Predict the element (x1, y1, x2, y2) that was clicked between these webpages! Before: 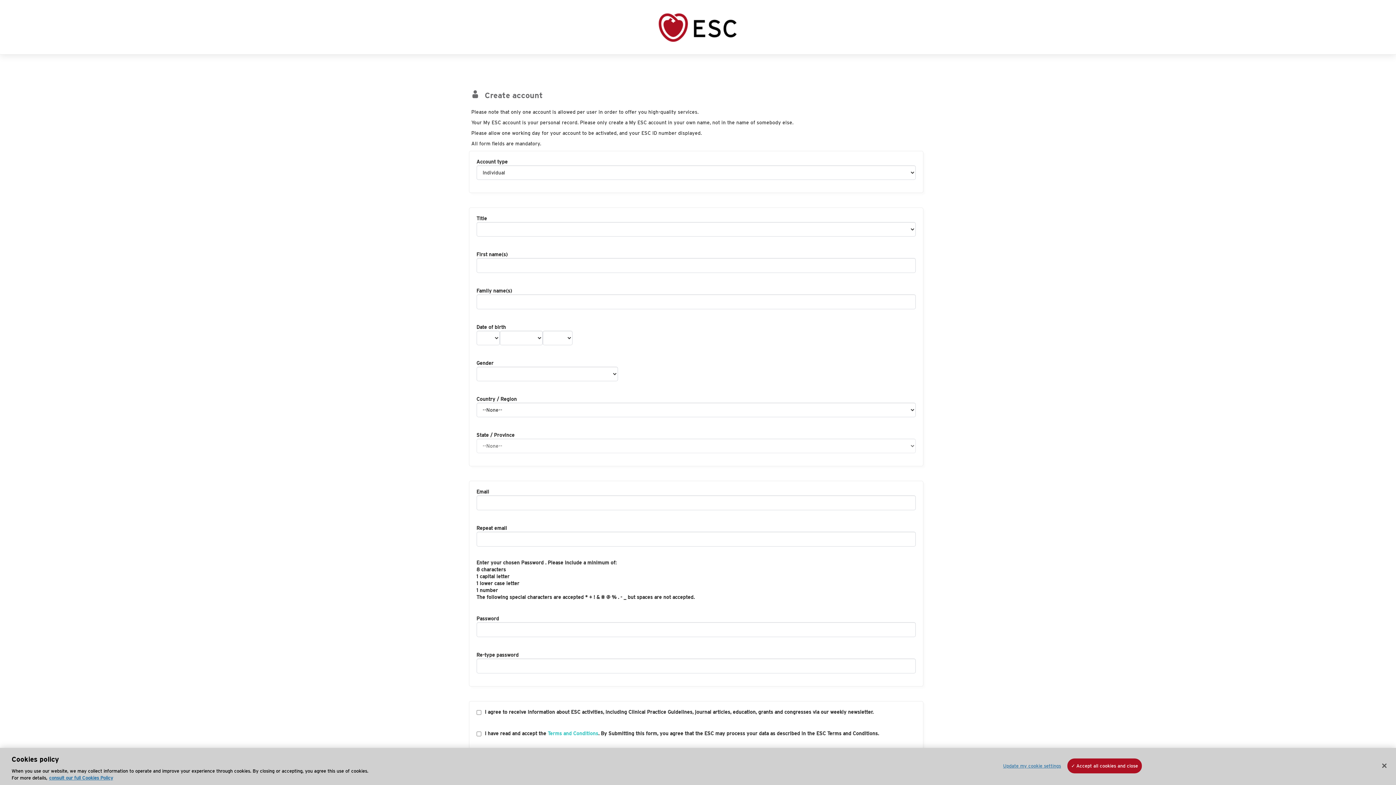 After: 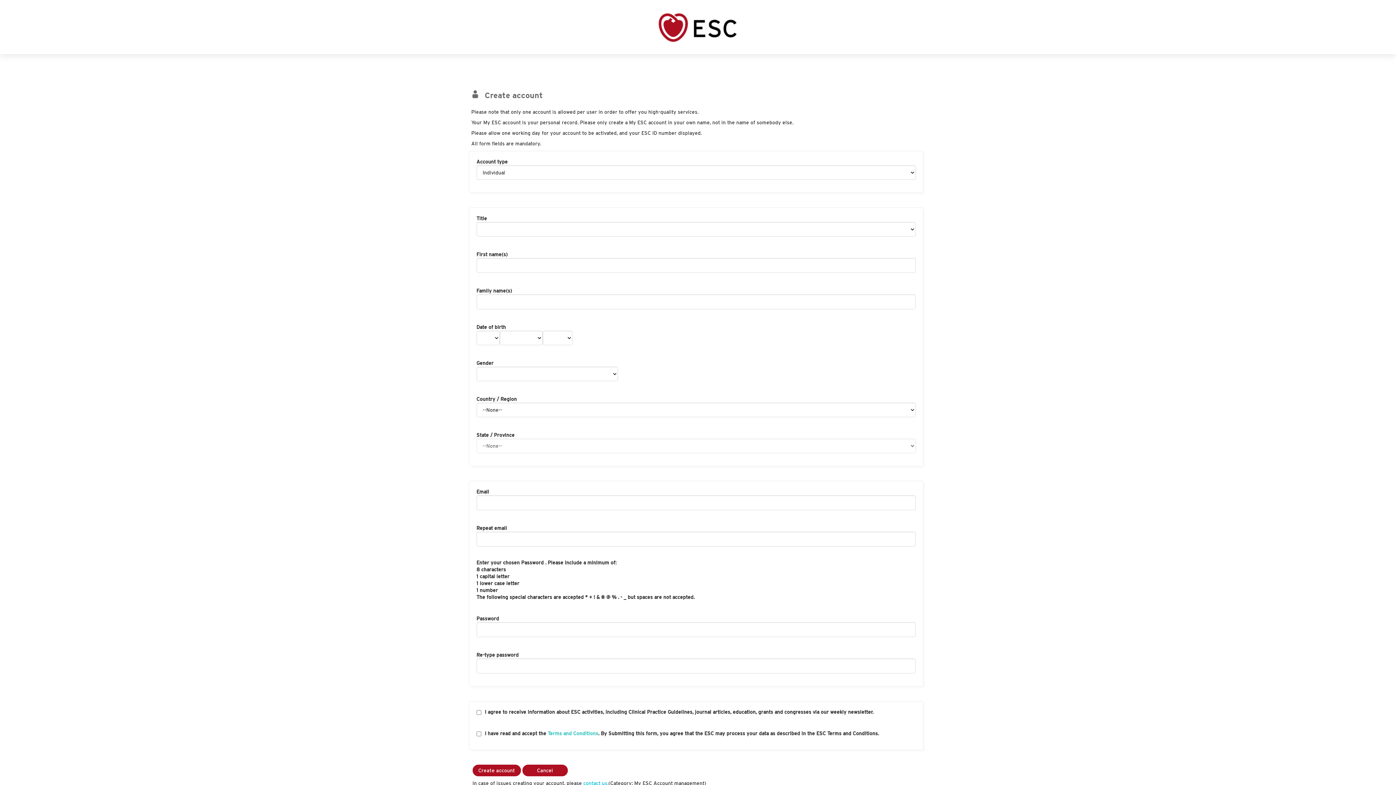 Action: bbox: (1067, 758, 1142, 773) label: Accept all cookies and close